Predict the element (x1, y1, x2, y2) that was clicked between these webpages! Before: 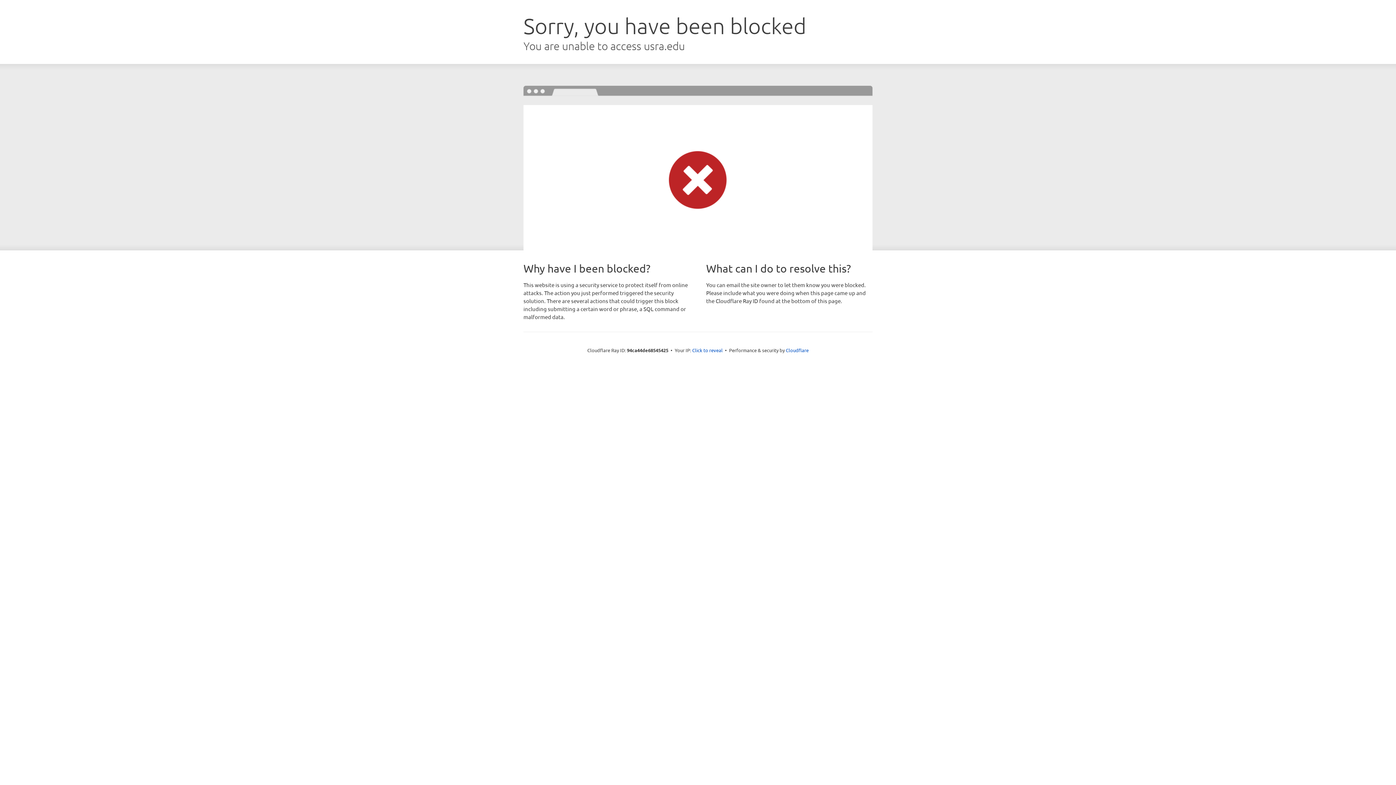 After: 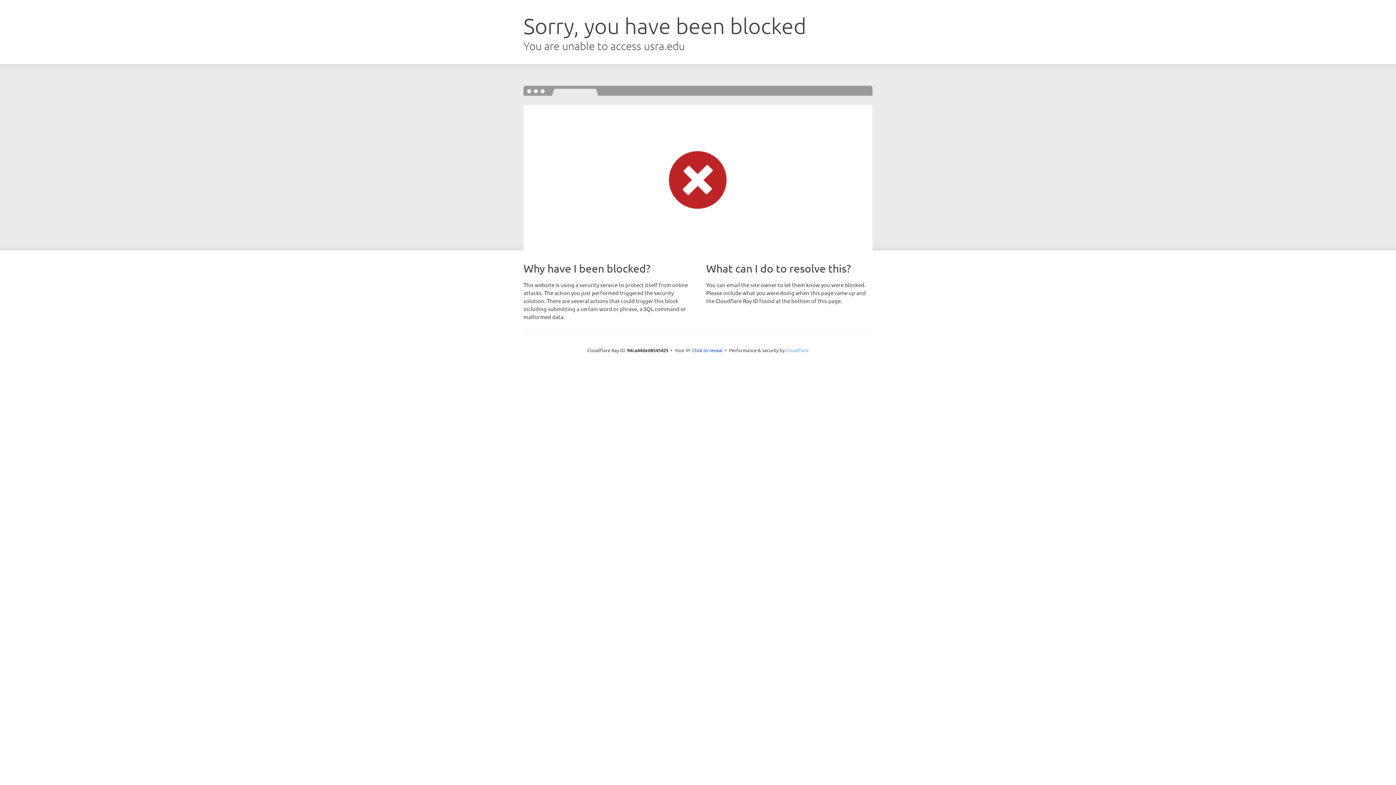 Action: bbox: (786, 347, 808, 353) label: Cloudflare